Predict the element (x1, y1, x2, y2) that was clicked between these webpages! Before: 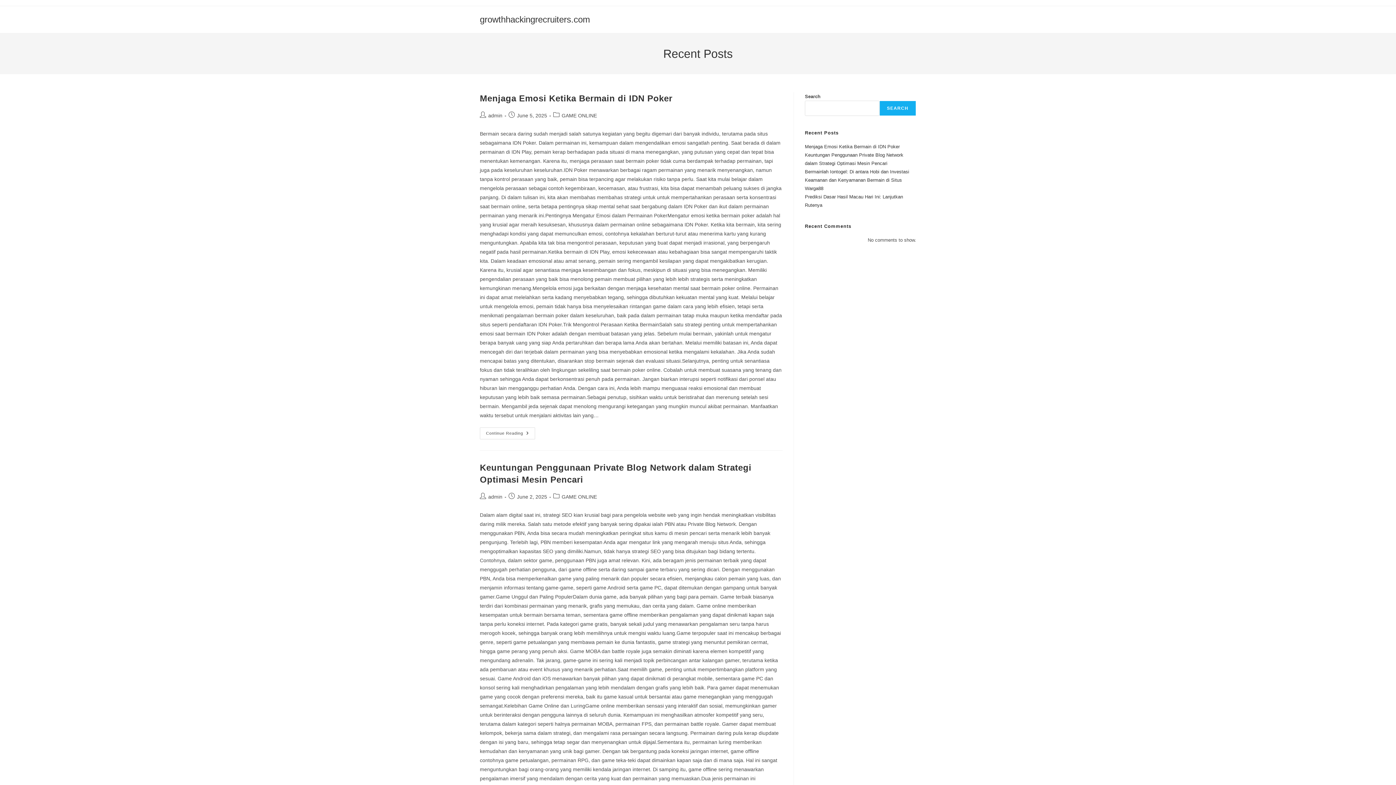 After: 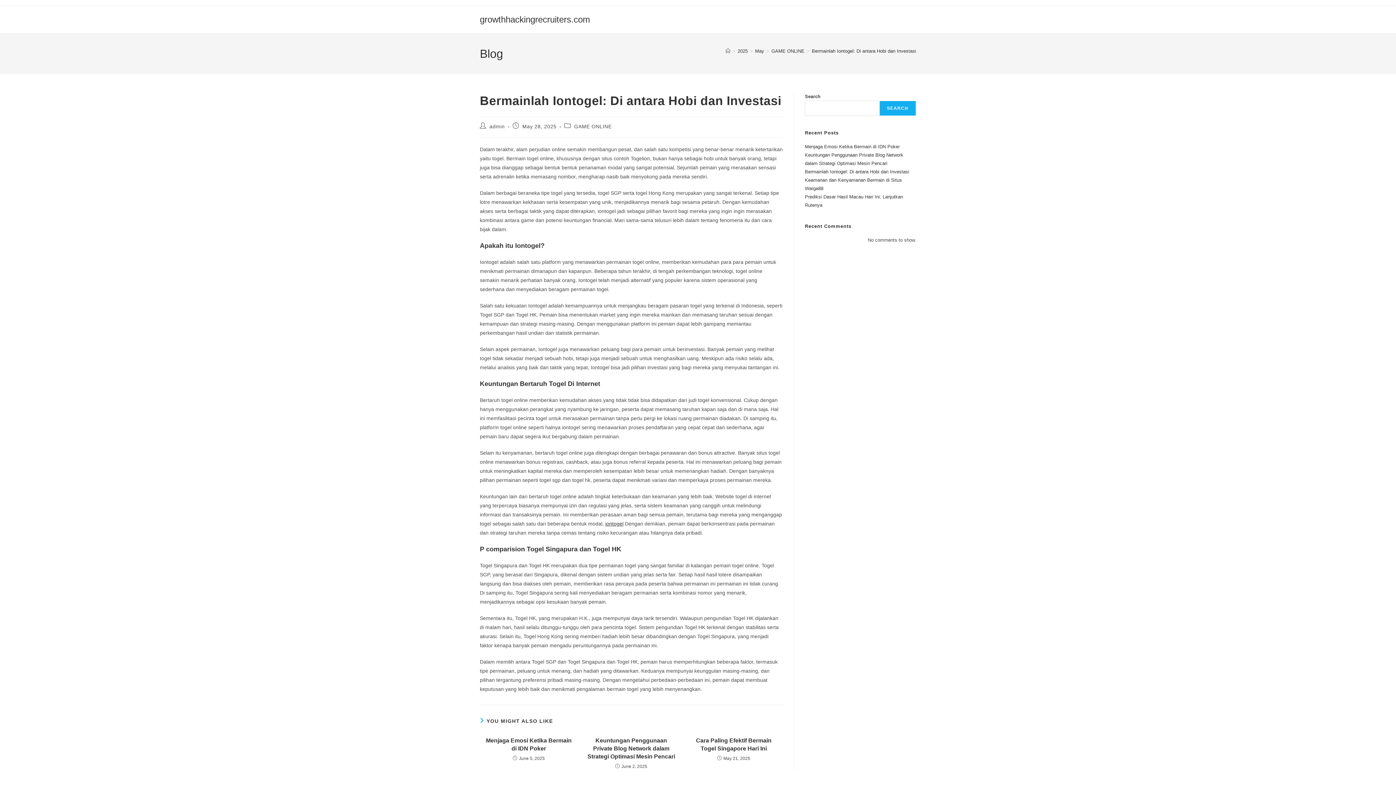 Action: label: Bermainlah Iontogel: Di antara Hobi dan Investasi bbox: (805, 169, 909, 174)